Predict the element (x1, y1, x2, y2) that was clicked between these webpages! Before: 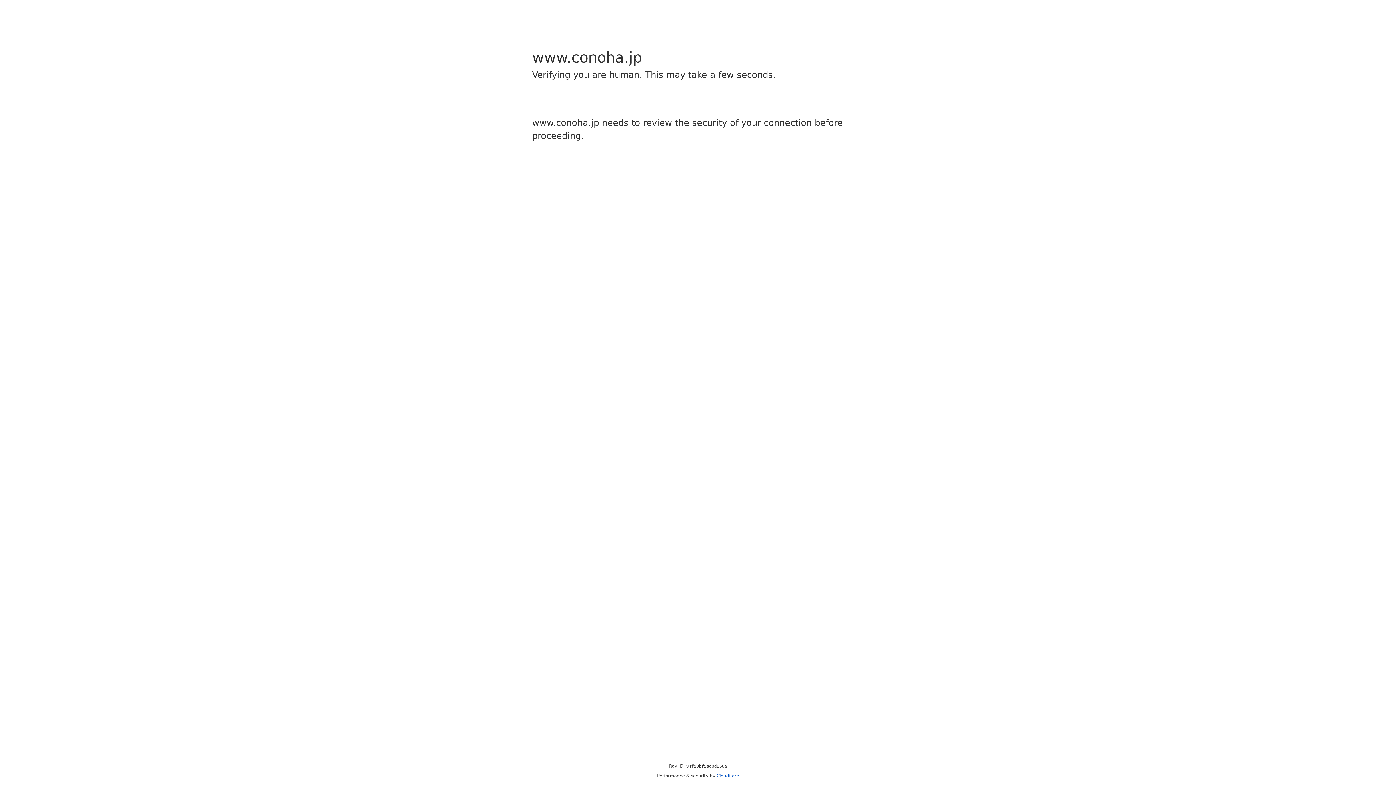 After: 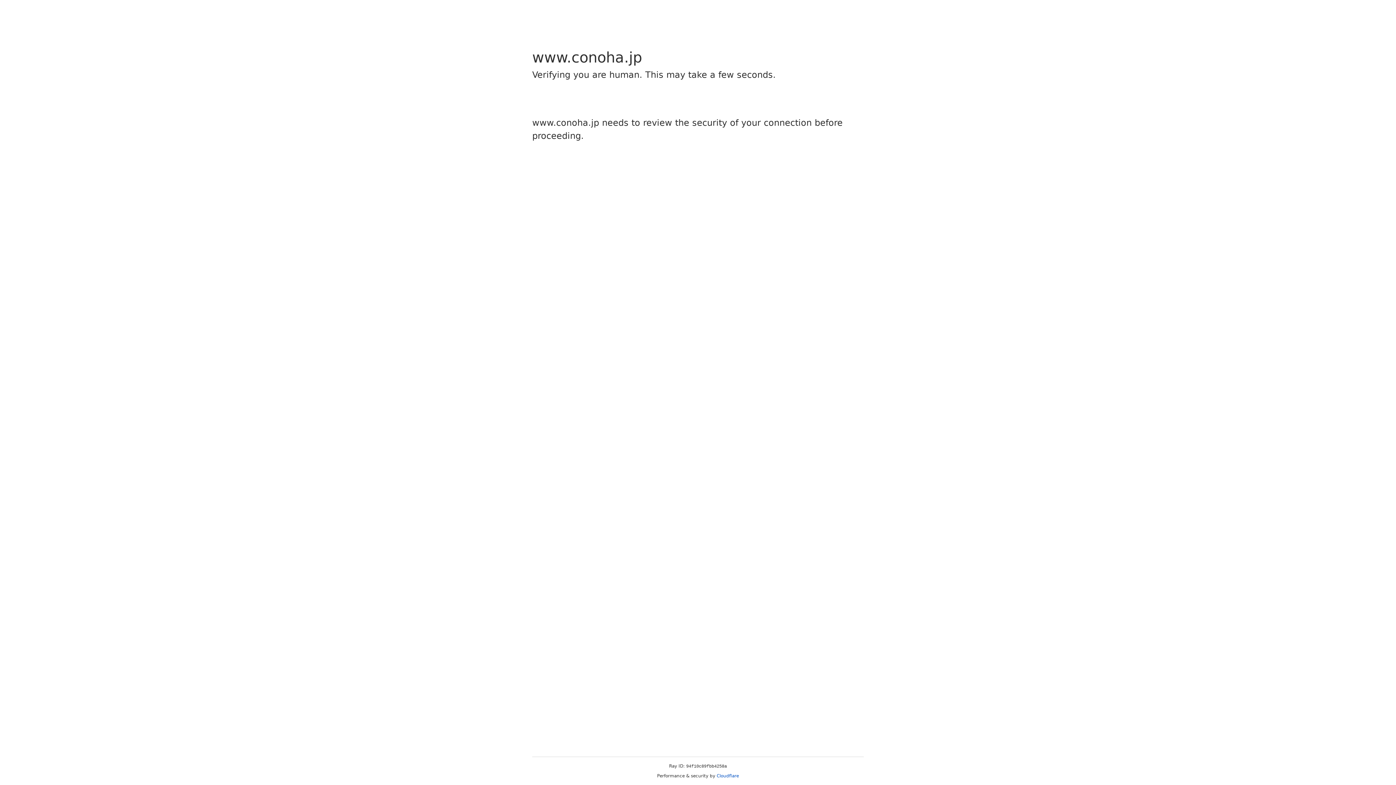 Action: label: Cloudflare bbox: (716, 773, 739, 778)